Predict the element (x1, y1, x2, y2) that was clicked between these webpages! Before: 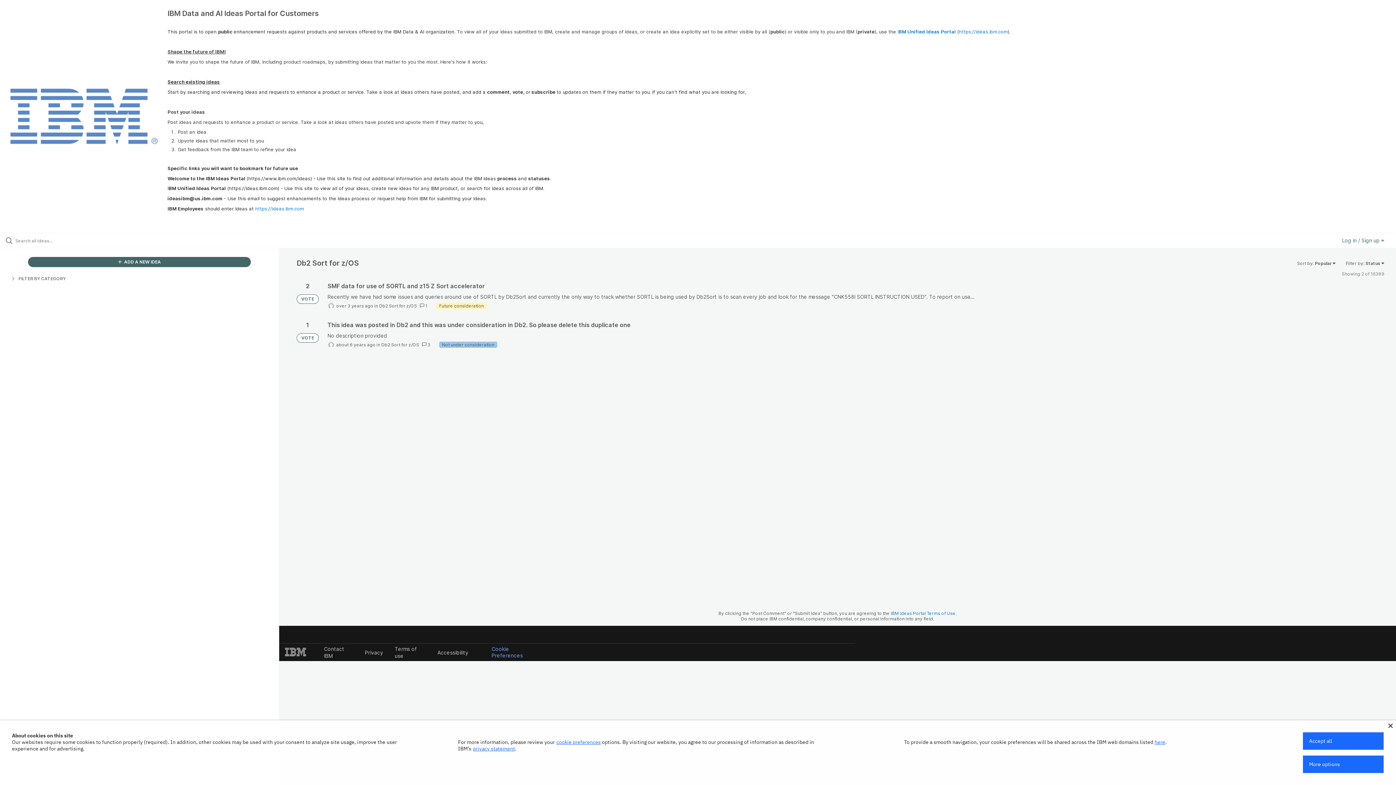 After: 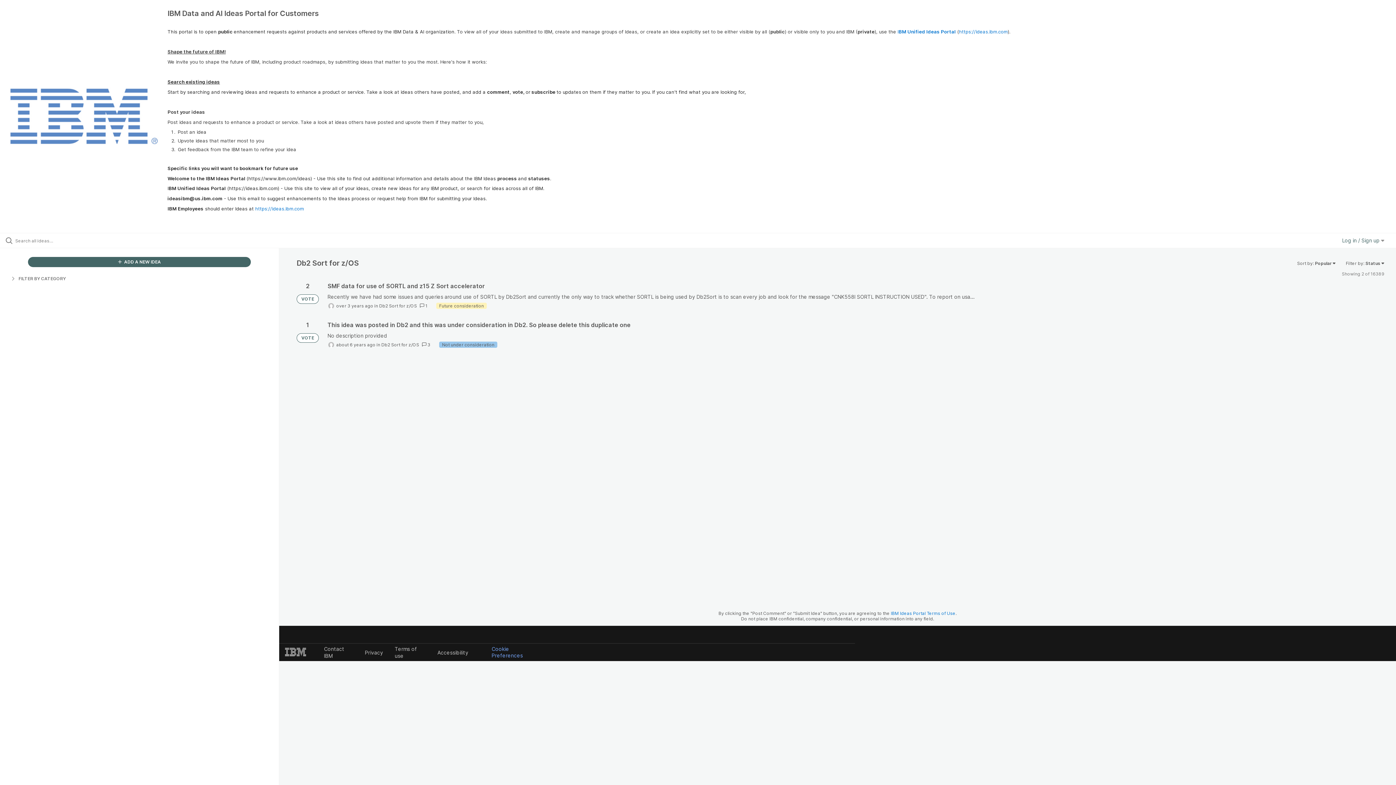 Action: label: Accept all bbox: (1303, 732, 1384, 750)